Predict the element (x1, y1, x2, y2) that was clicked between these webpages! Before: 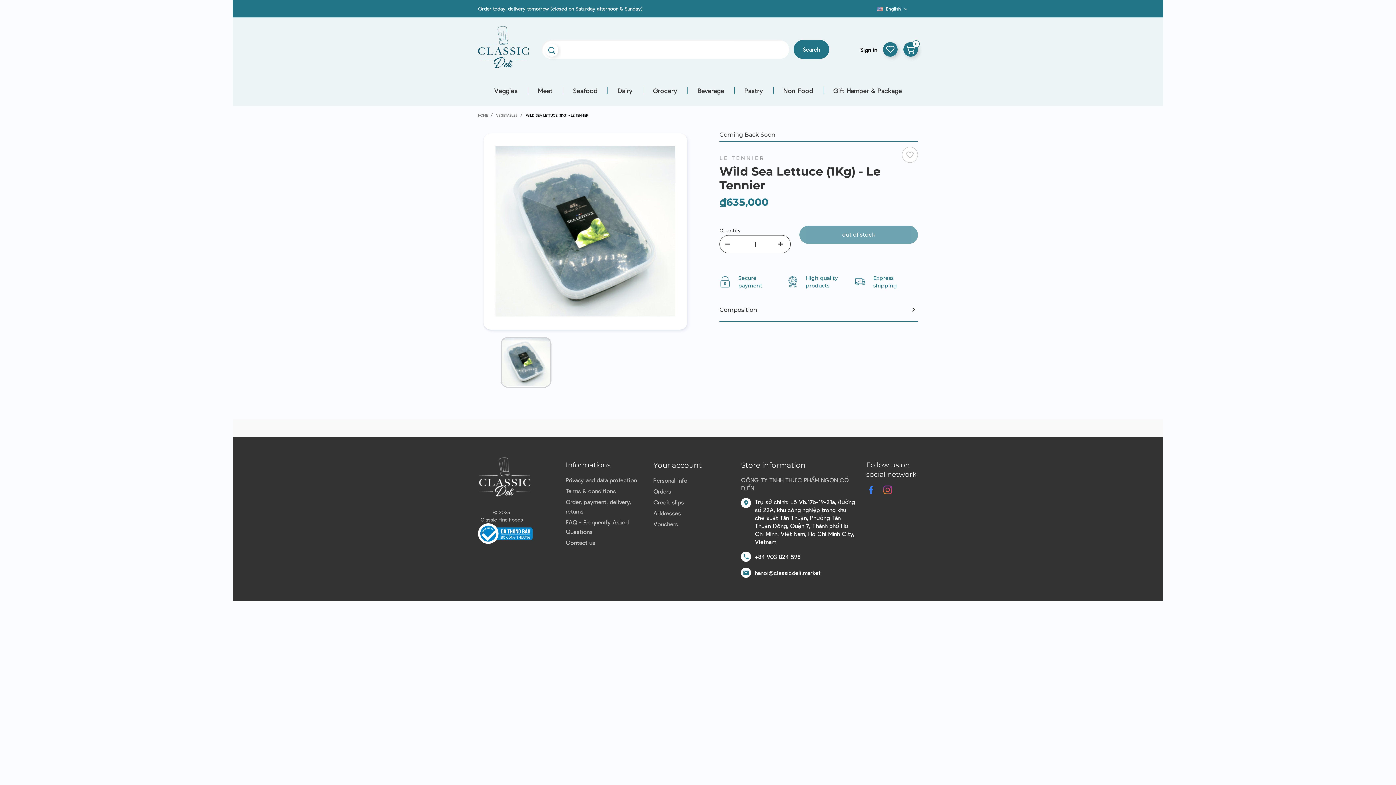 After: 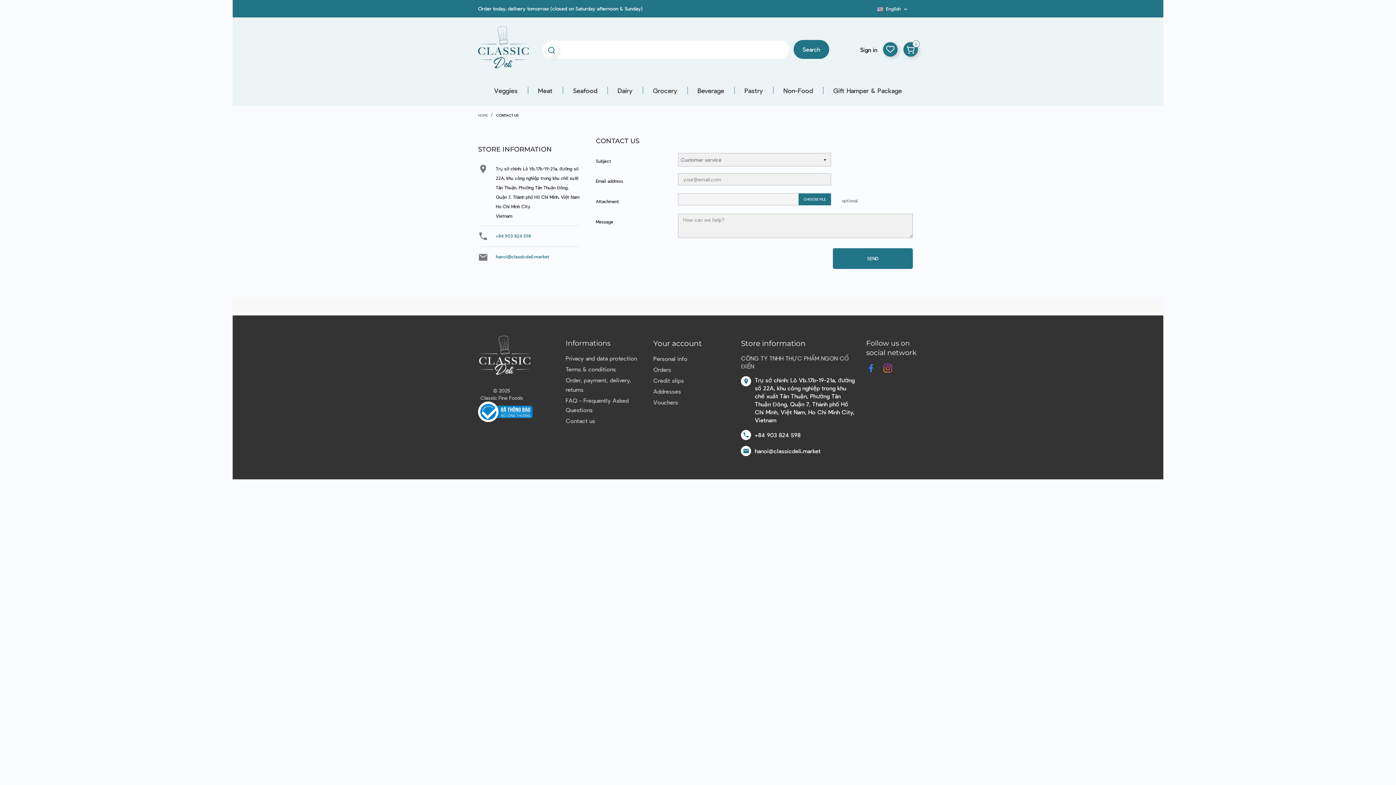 Action: bbox: (565, 539, 595, 546) label: Contact us